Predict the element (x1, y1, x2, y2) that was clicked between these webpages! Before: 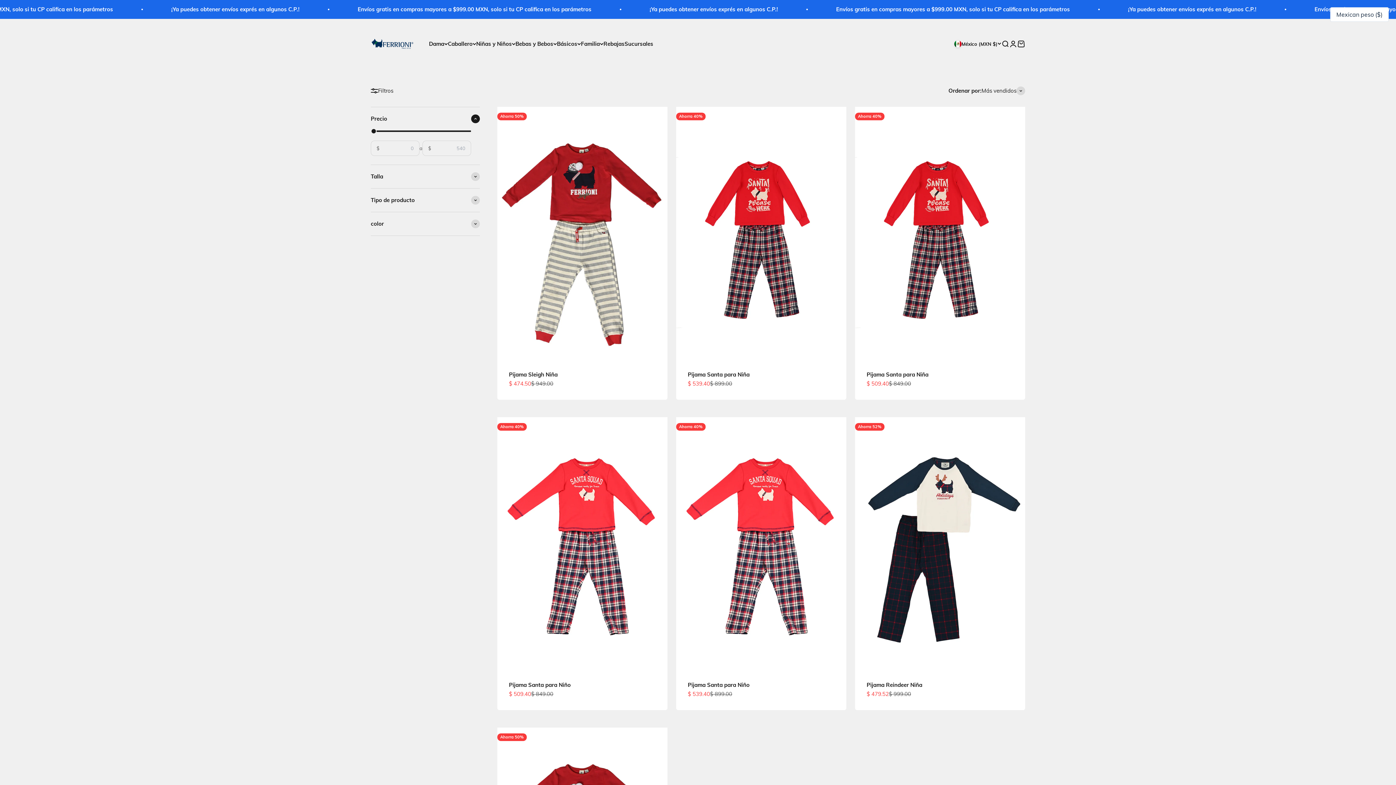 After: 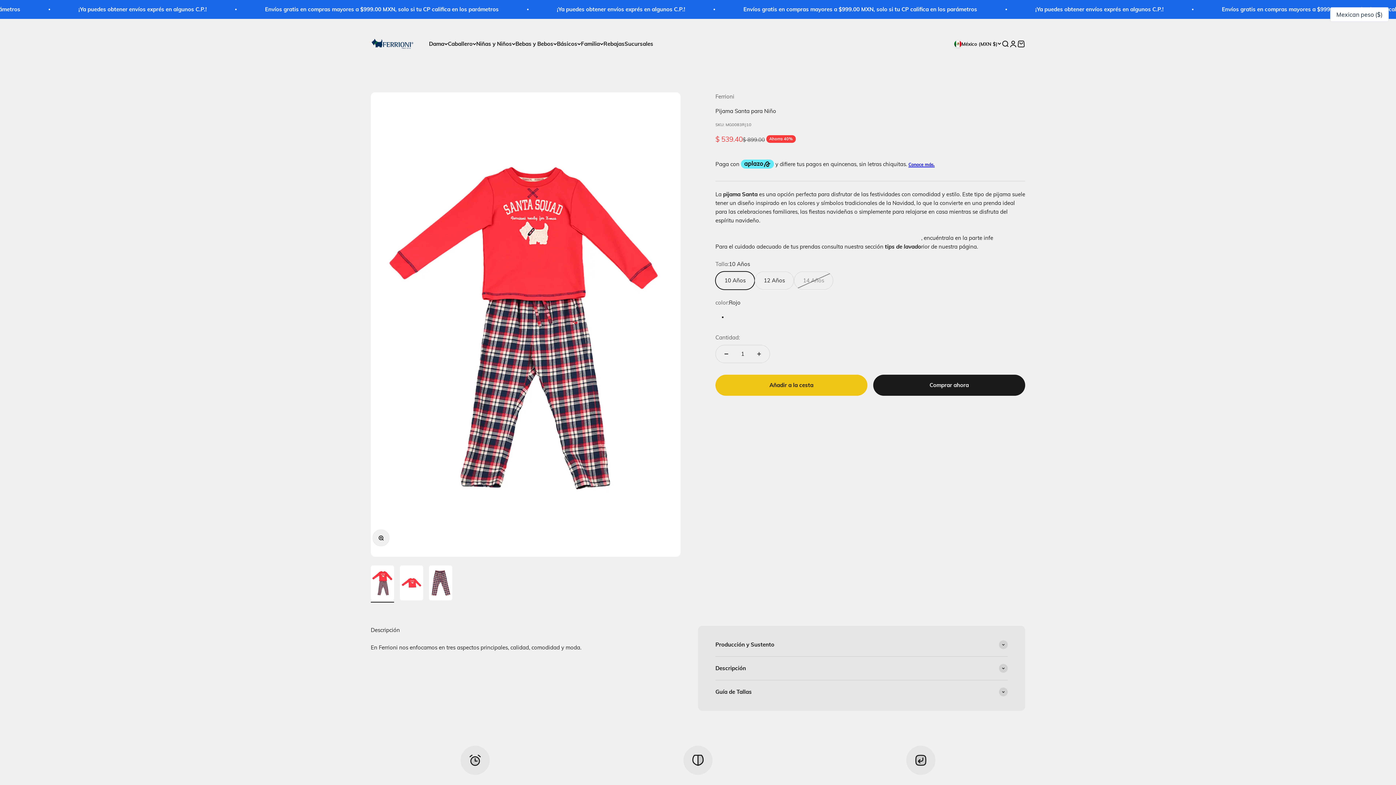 Action: bbox: (676, 417, 846, 672)